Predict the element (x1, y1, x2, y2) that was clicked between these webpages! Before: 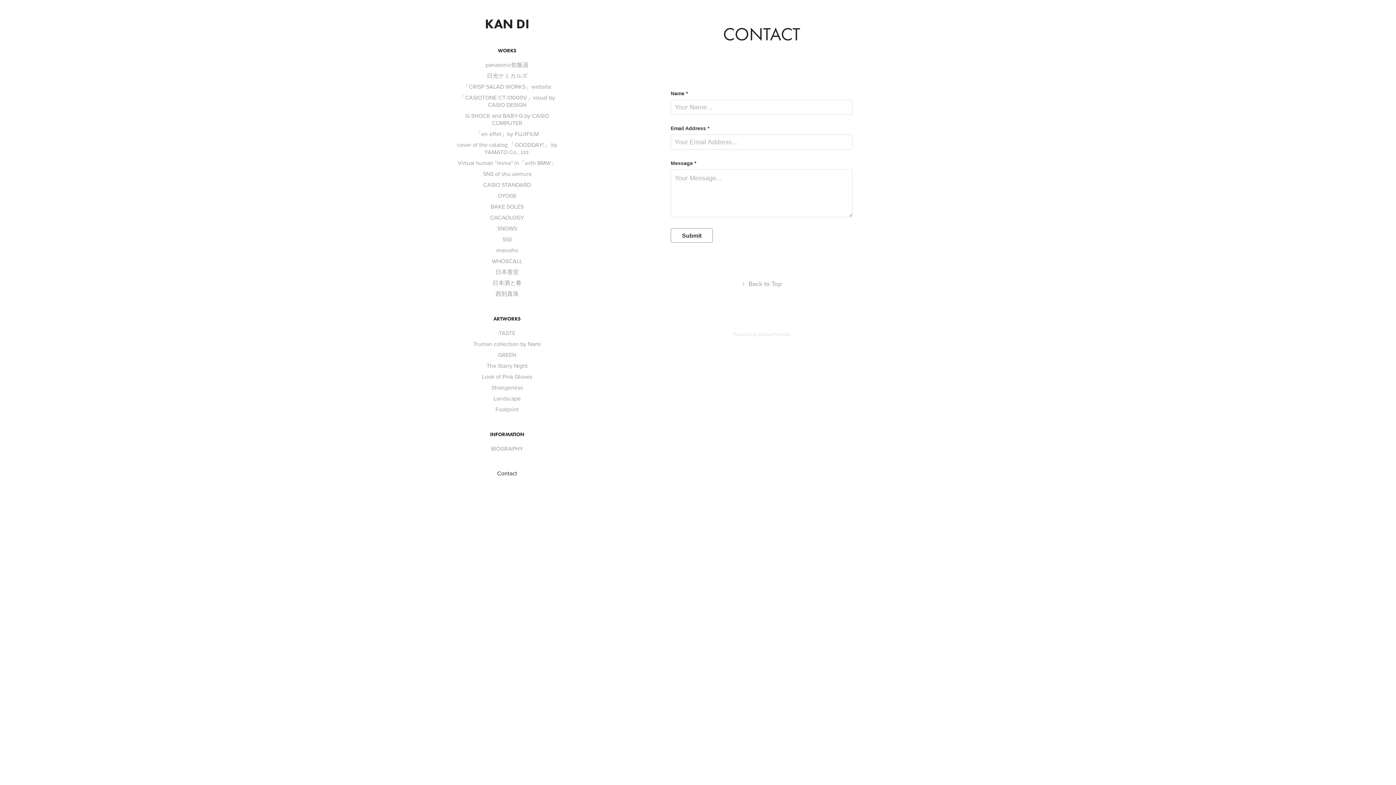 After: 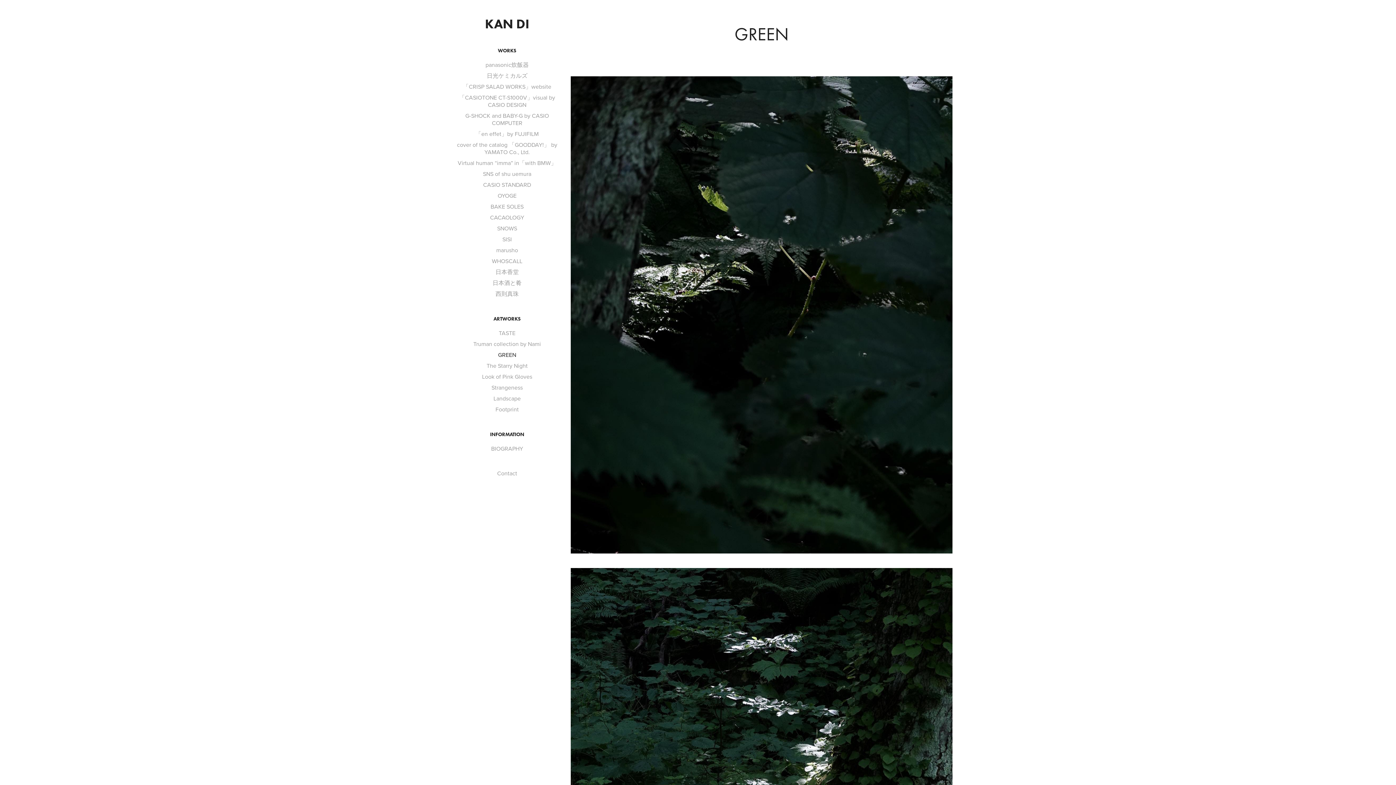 Action: label: GREEN bbox: (498, 350, 516, 358)